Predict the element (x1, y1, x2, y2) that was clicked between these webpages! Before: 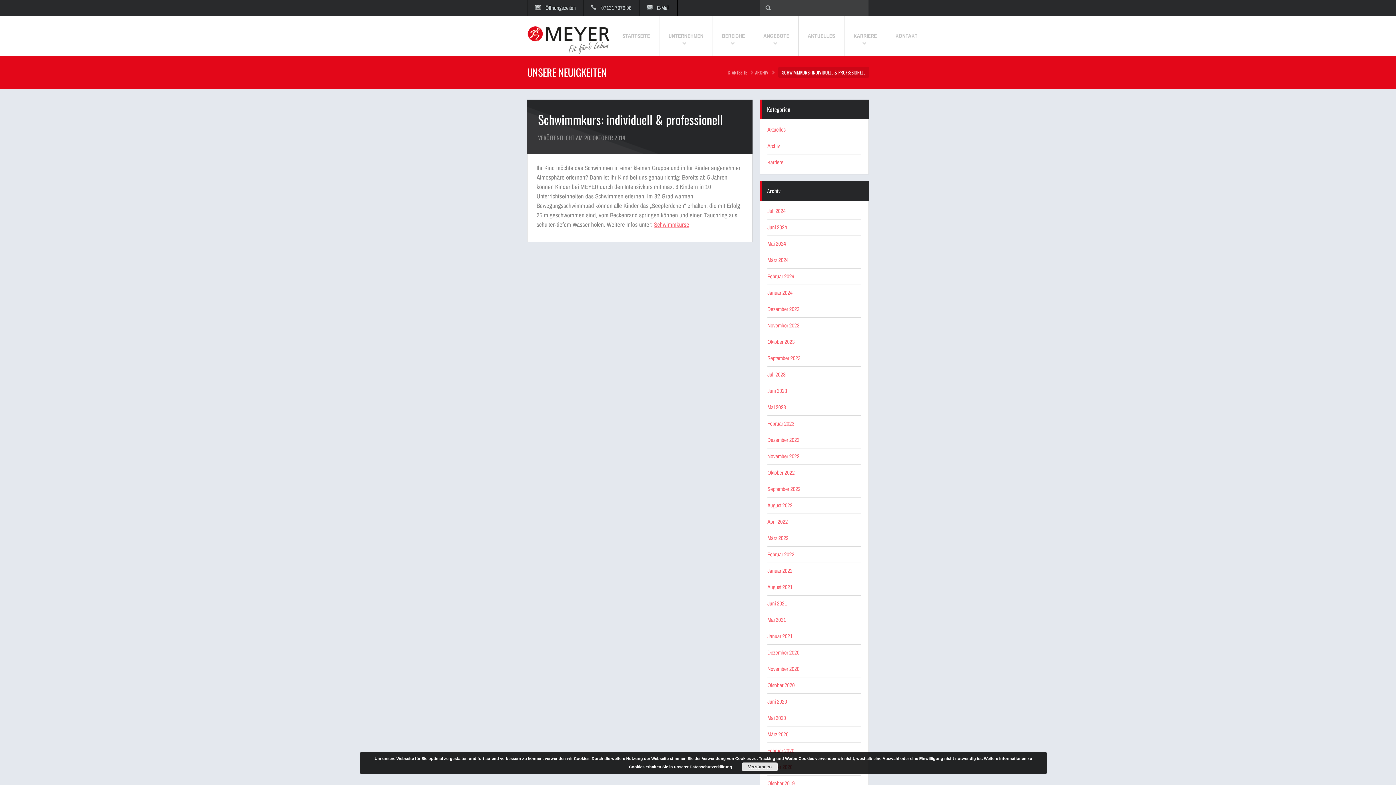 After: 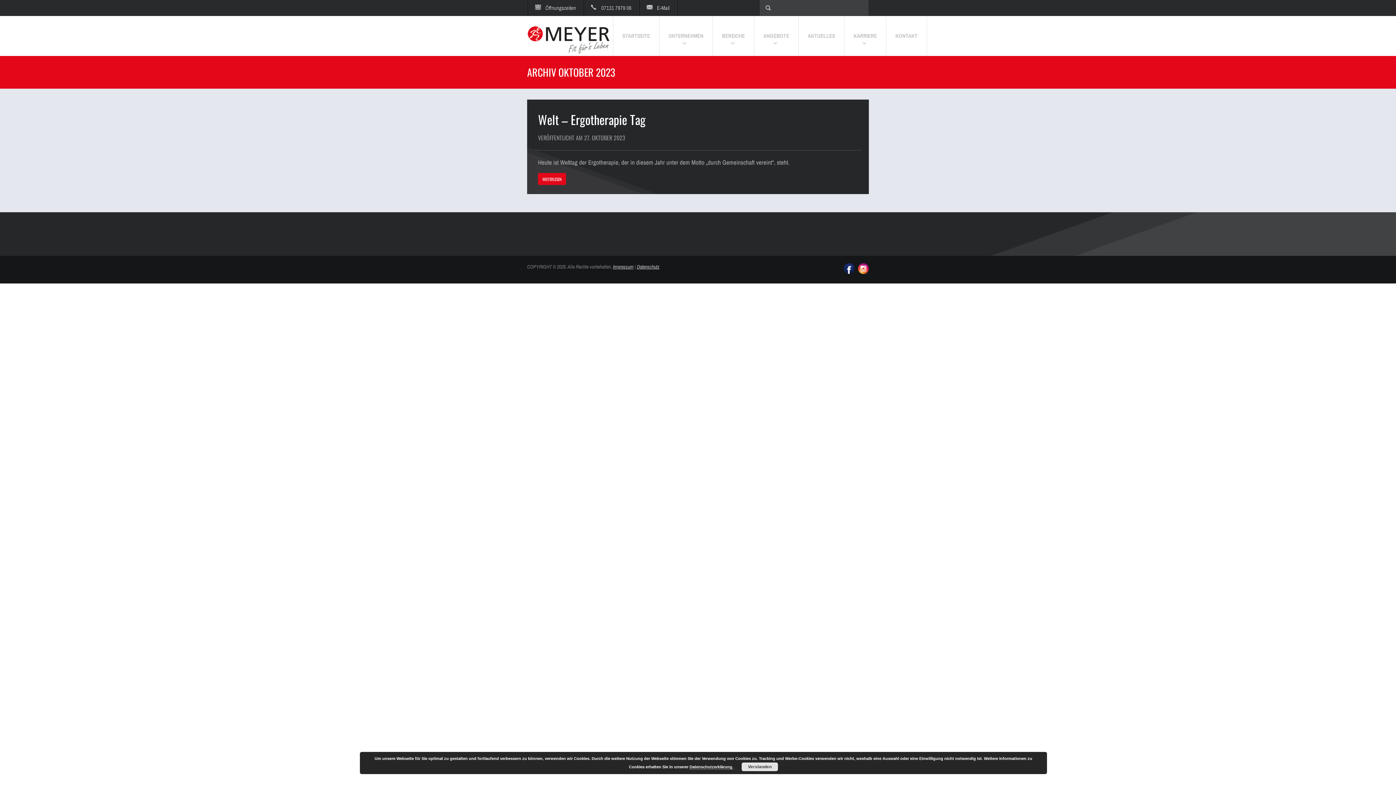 Action: bbox: (767, 338, 794, 345) label: Oktober 2023